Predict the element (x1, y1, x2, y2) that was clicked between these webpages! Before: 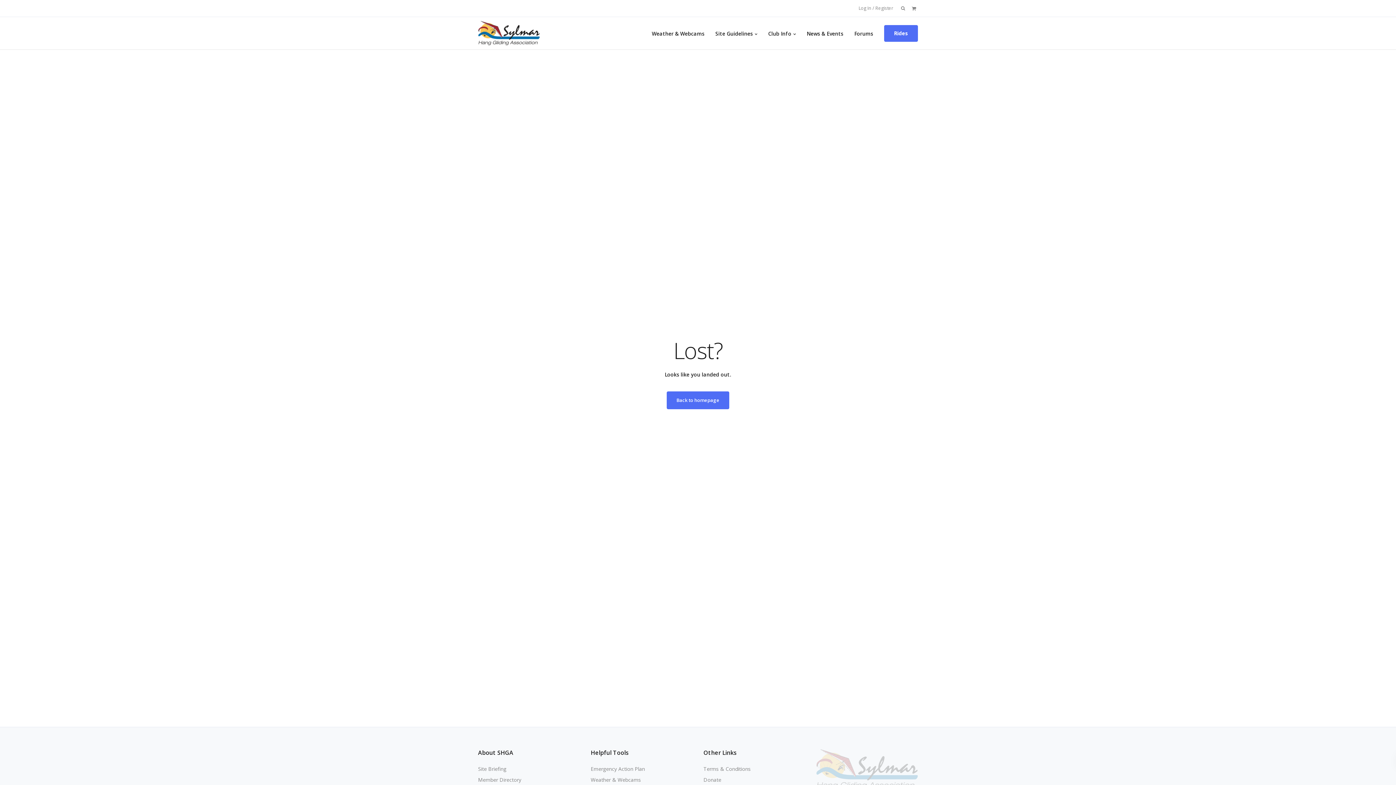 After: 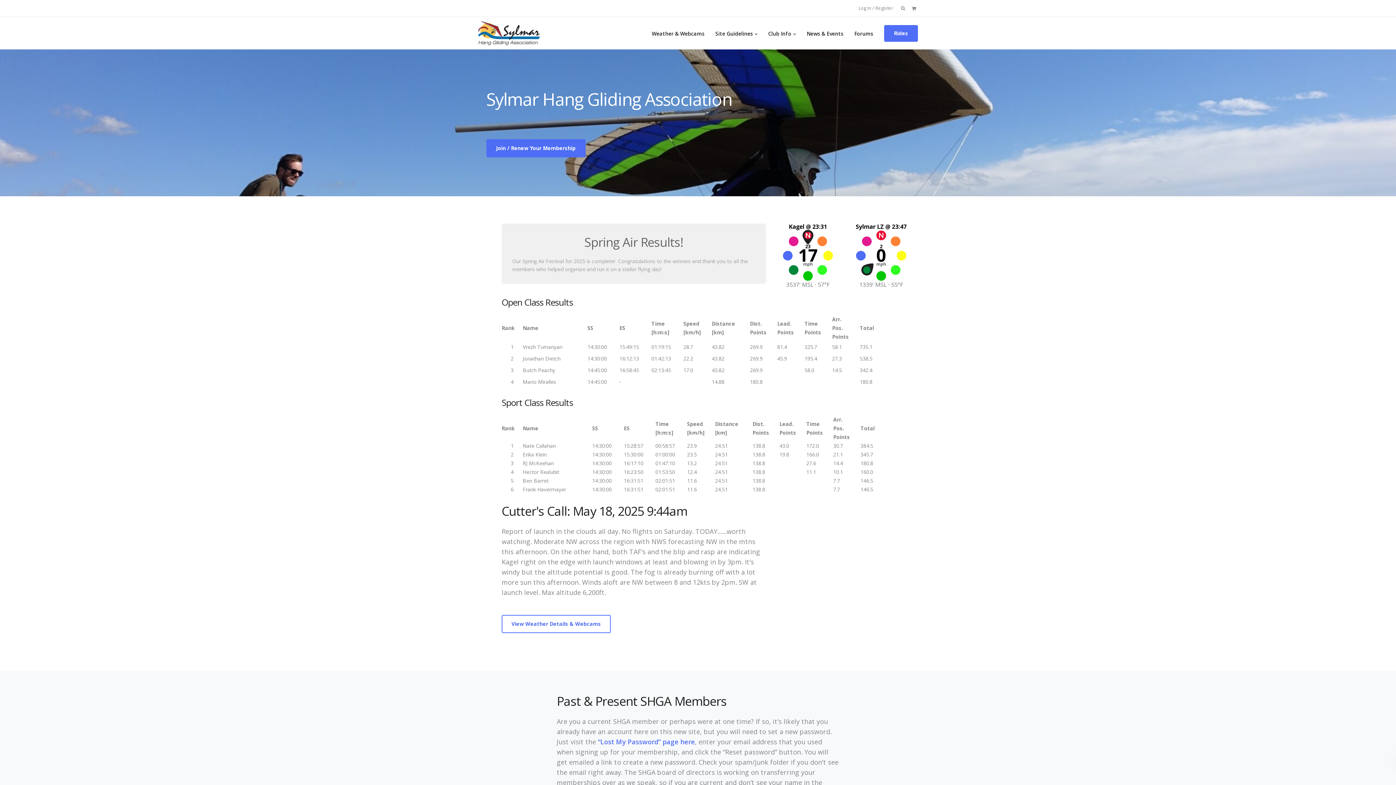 Action: bbox: (478, 17, 540, 49)